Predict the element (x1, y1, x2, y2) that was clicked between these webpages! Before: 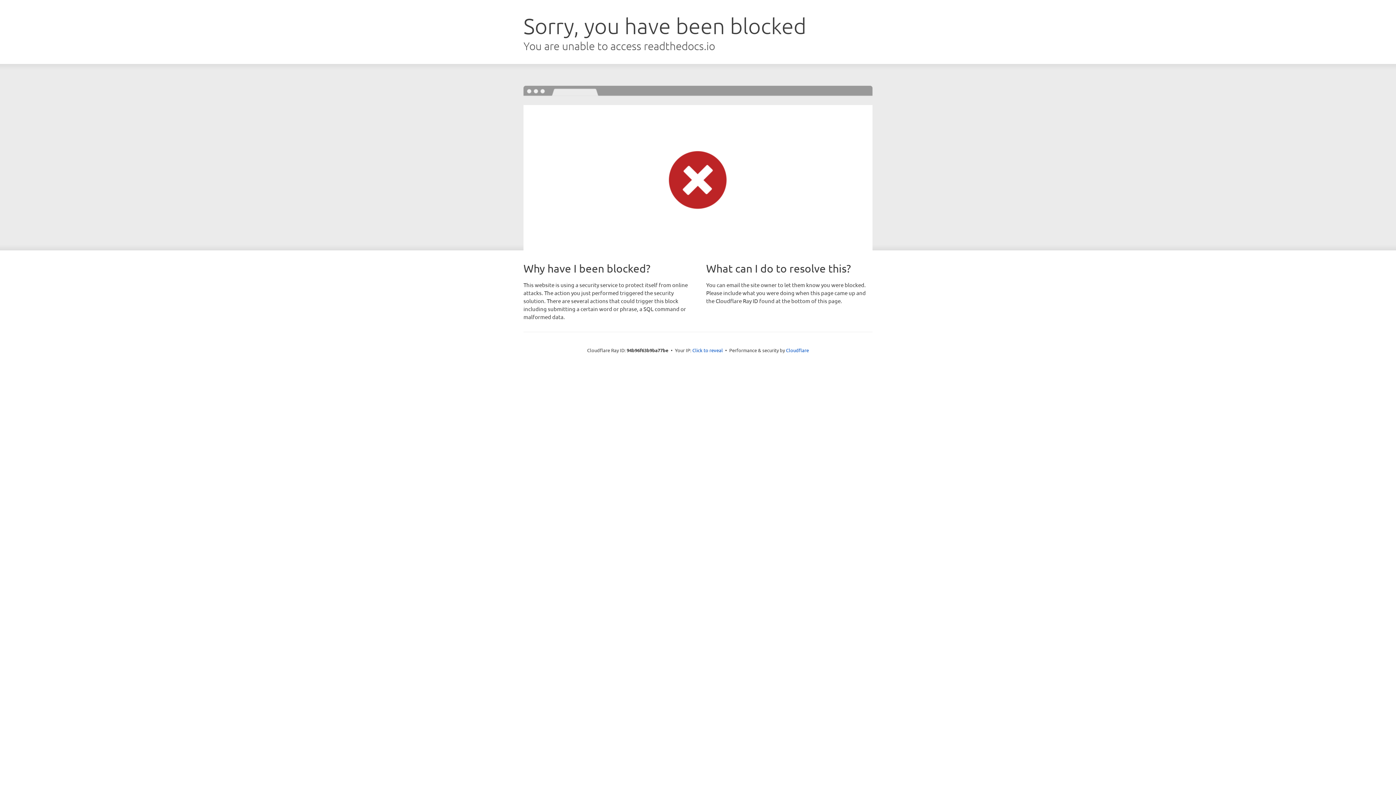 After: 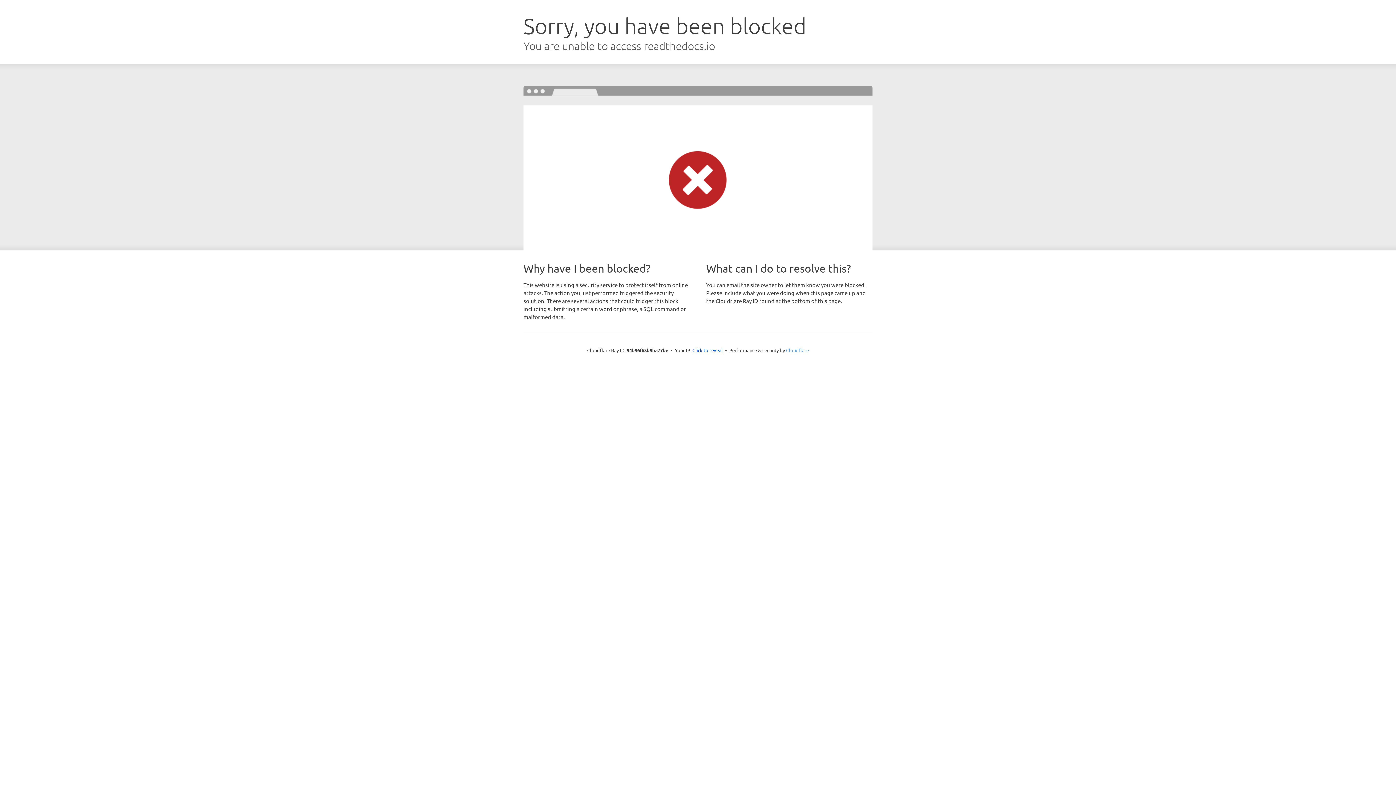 Action: label: Cloudflare bbox: (786, 347, 809, 353)